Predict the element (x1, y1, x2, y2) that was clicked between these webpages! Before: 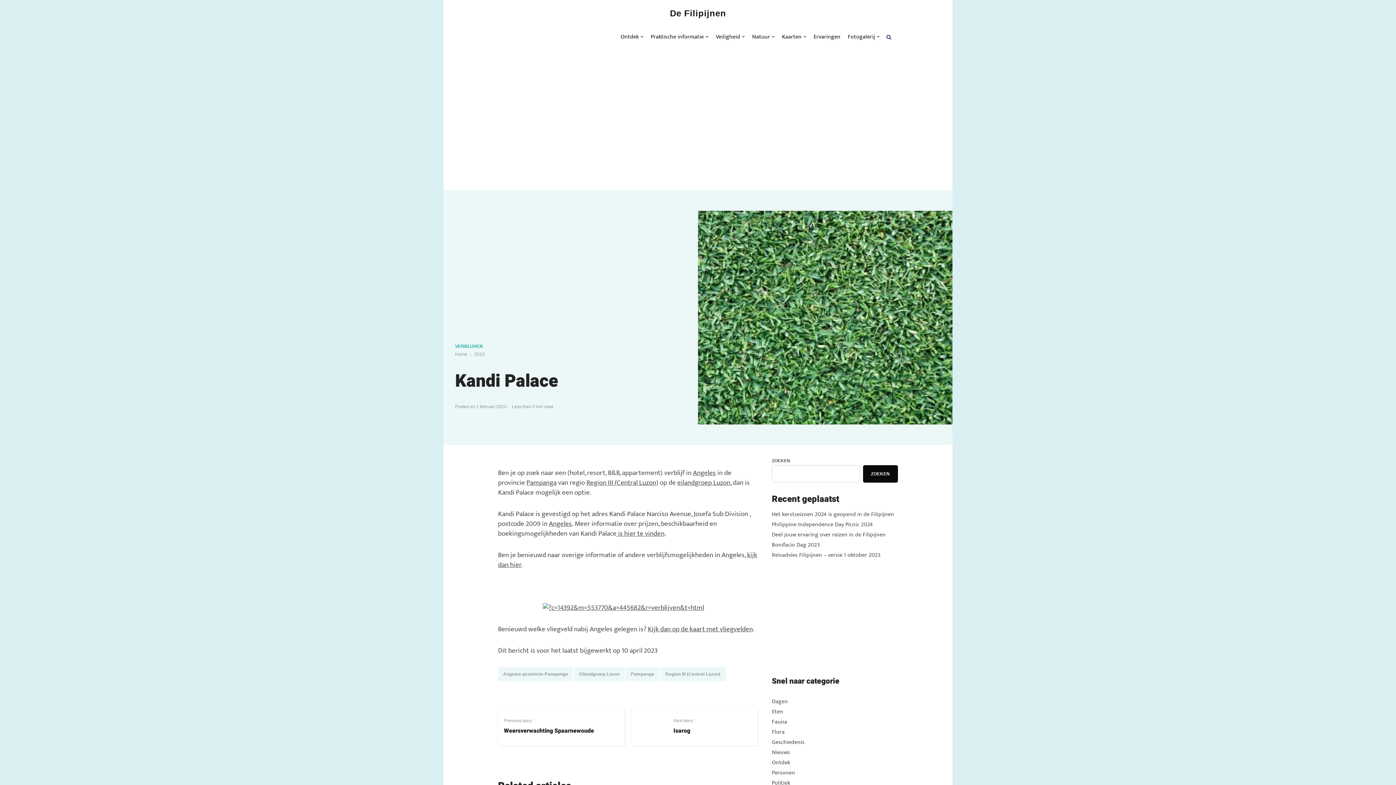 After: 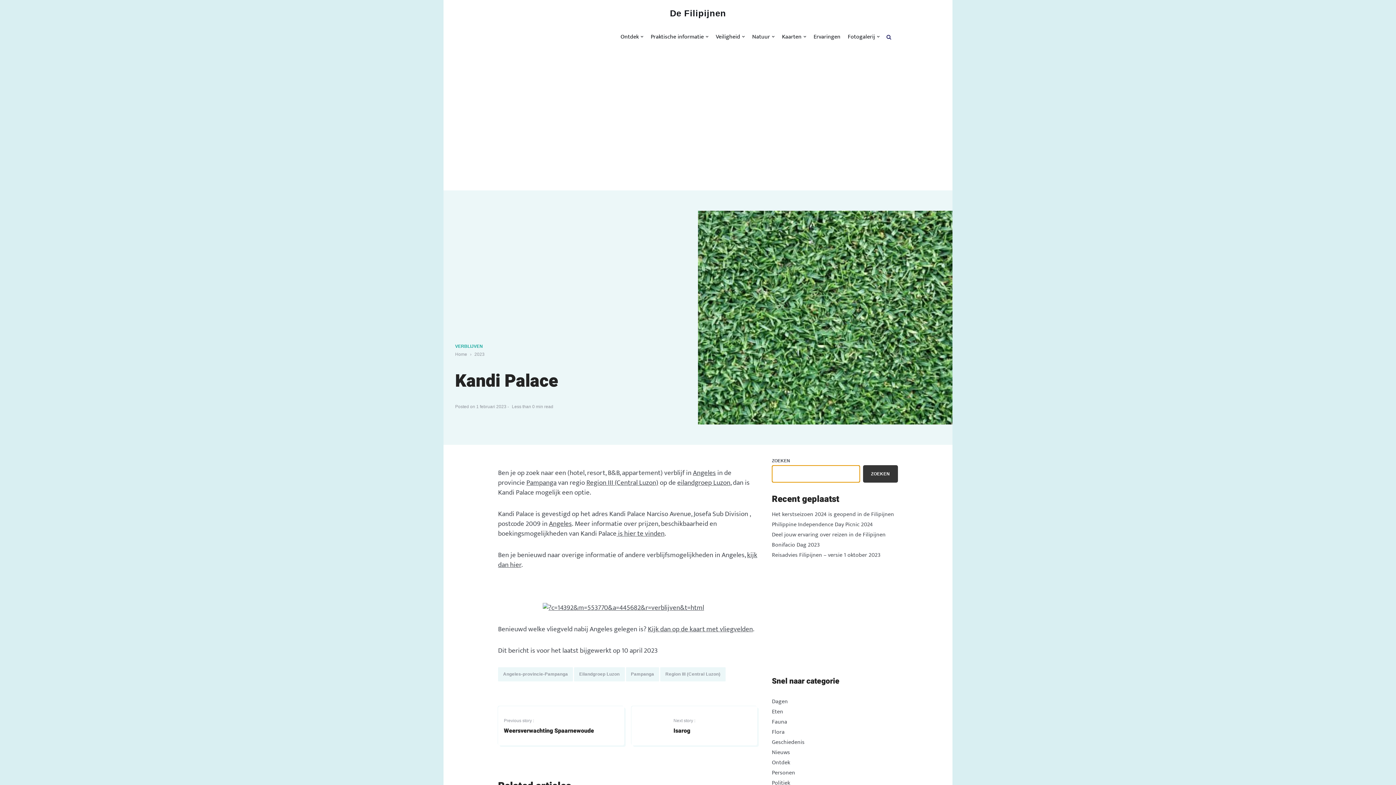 Action: label: Zoeken bbox: (863, 465, 898, 482)